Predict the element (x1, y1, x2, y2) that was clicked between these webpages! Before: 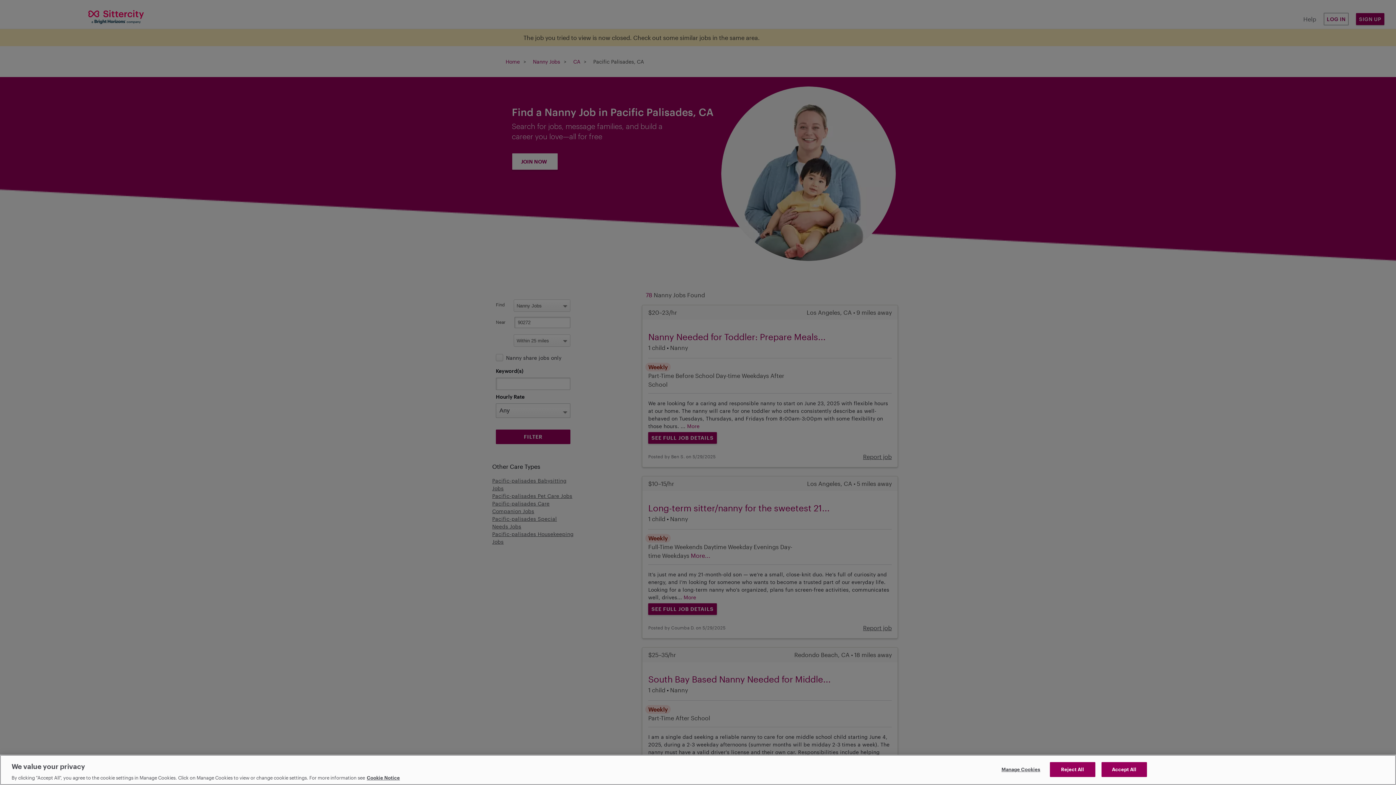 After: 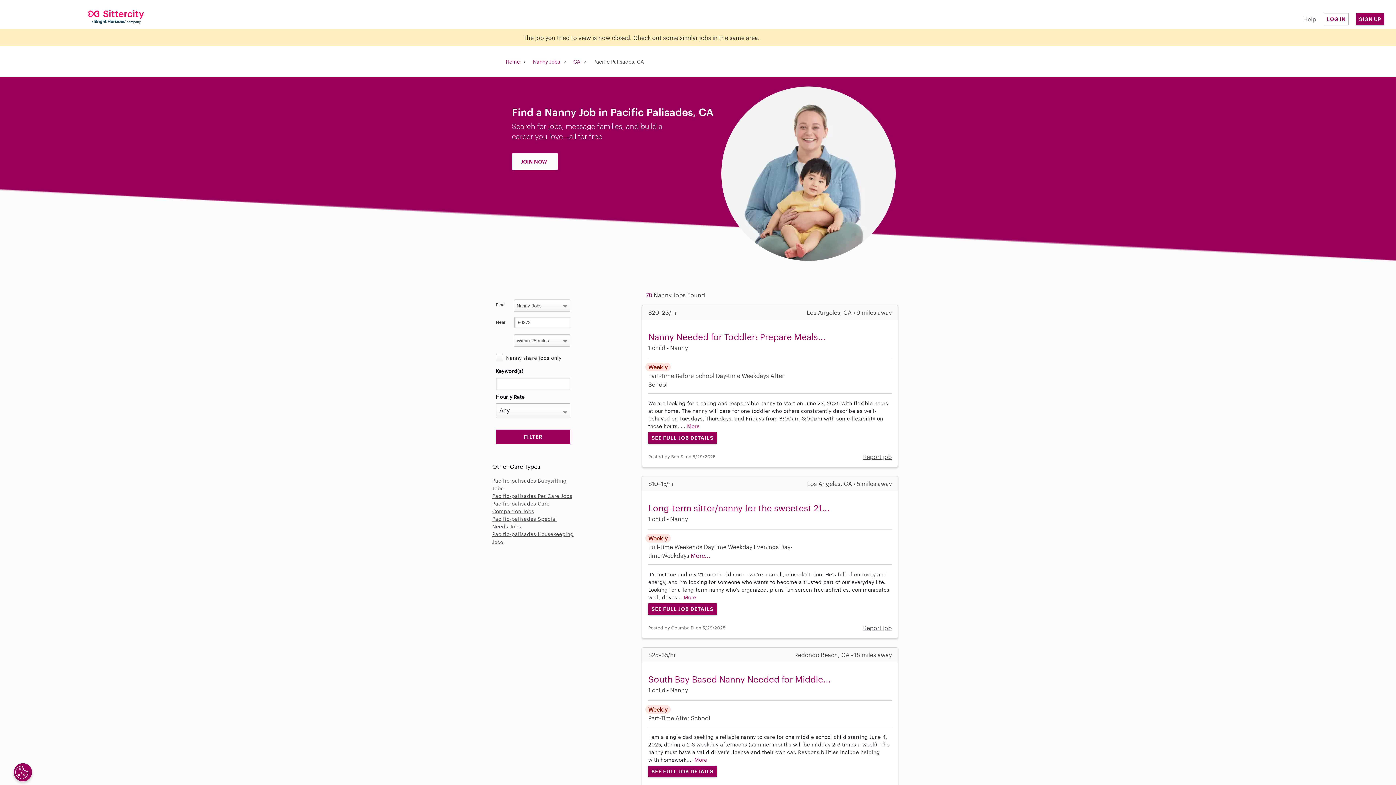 Action: label: Reject All bbox: (1050, 762, 1095, 777)